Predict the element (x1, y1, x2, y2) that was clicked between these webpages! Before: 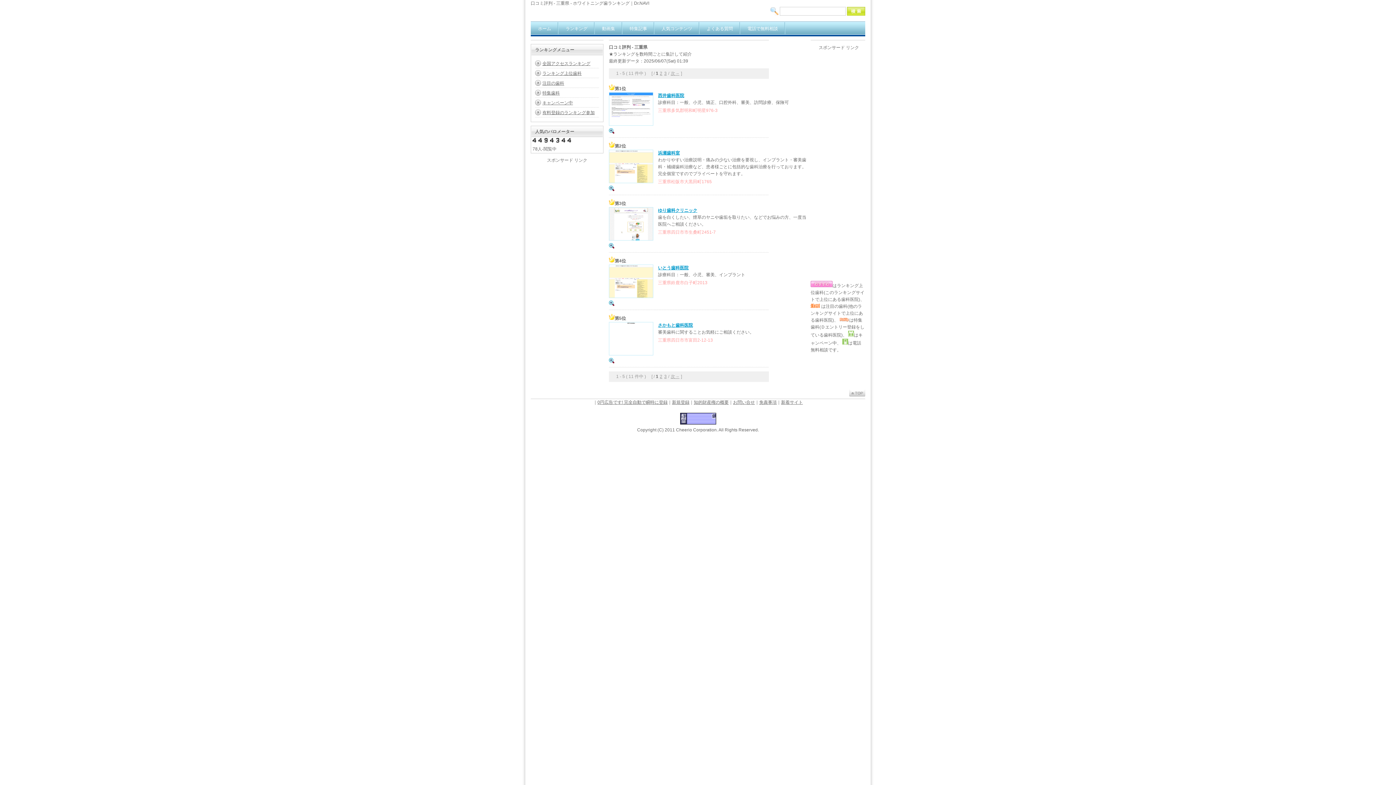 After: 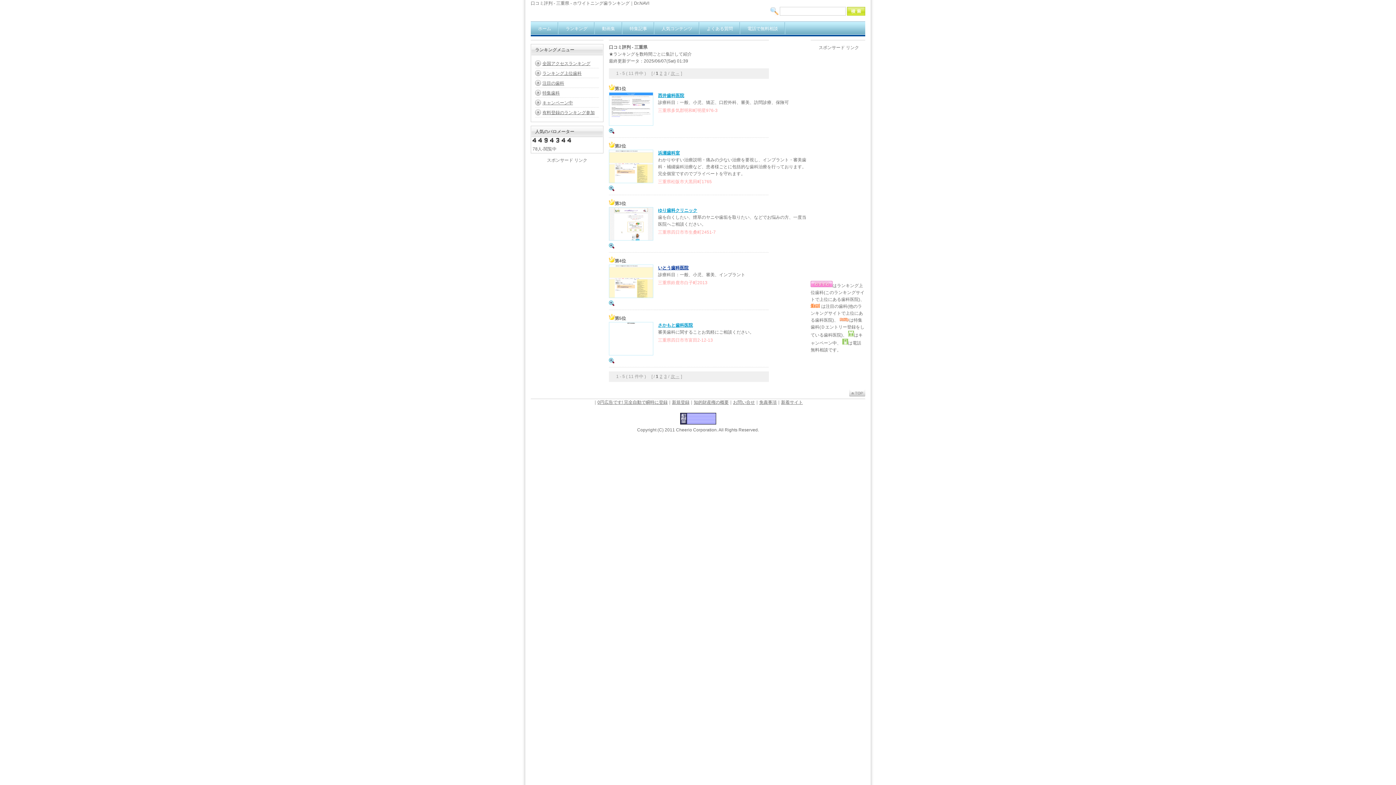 Action: bbox: (658, 265, 688, 270) label: いとう歯科医院